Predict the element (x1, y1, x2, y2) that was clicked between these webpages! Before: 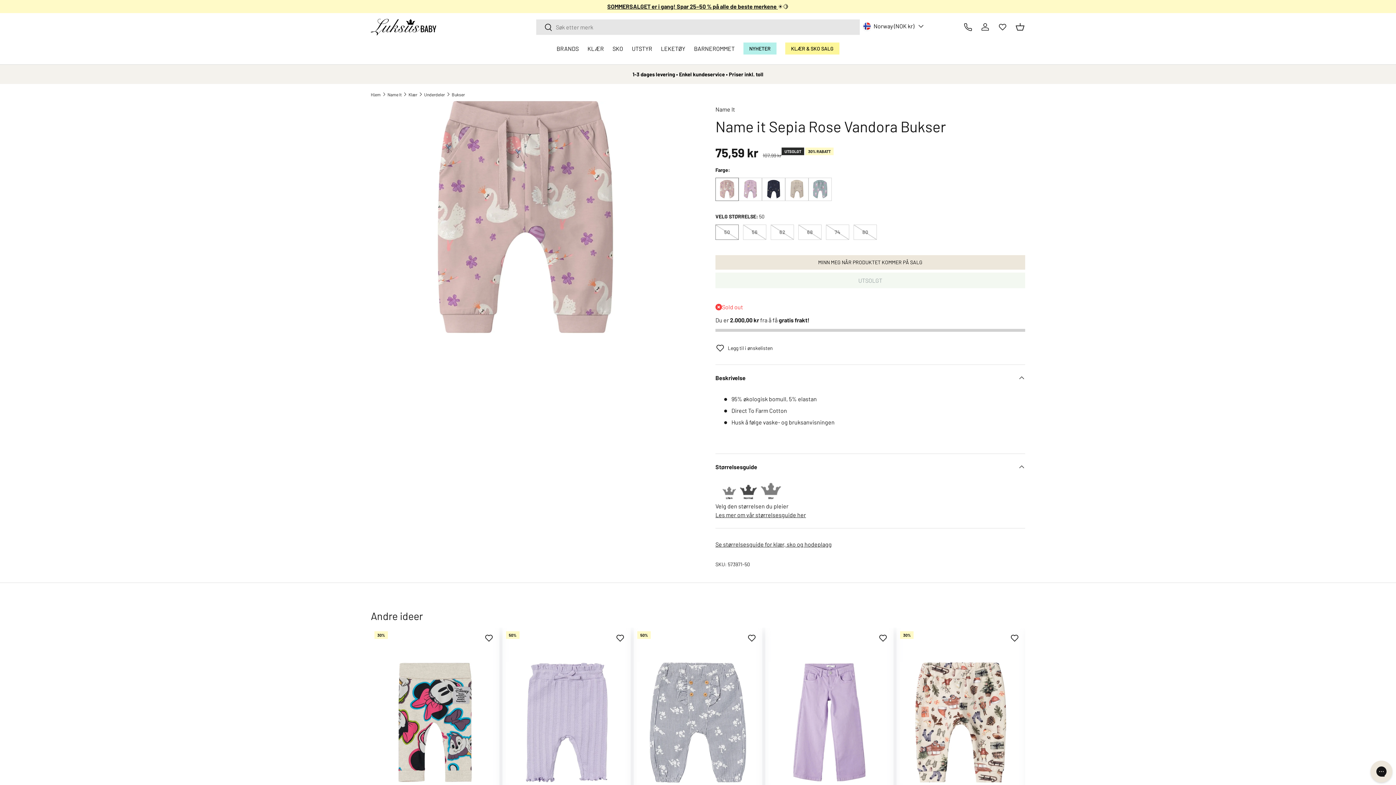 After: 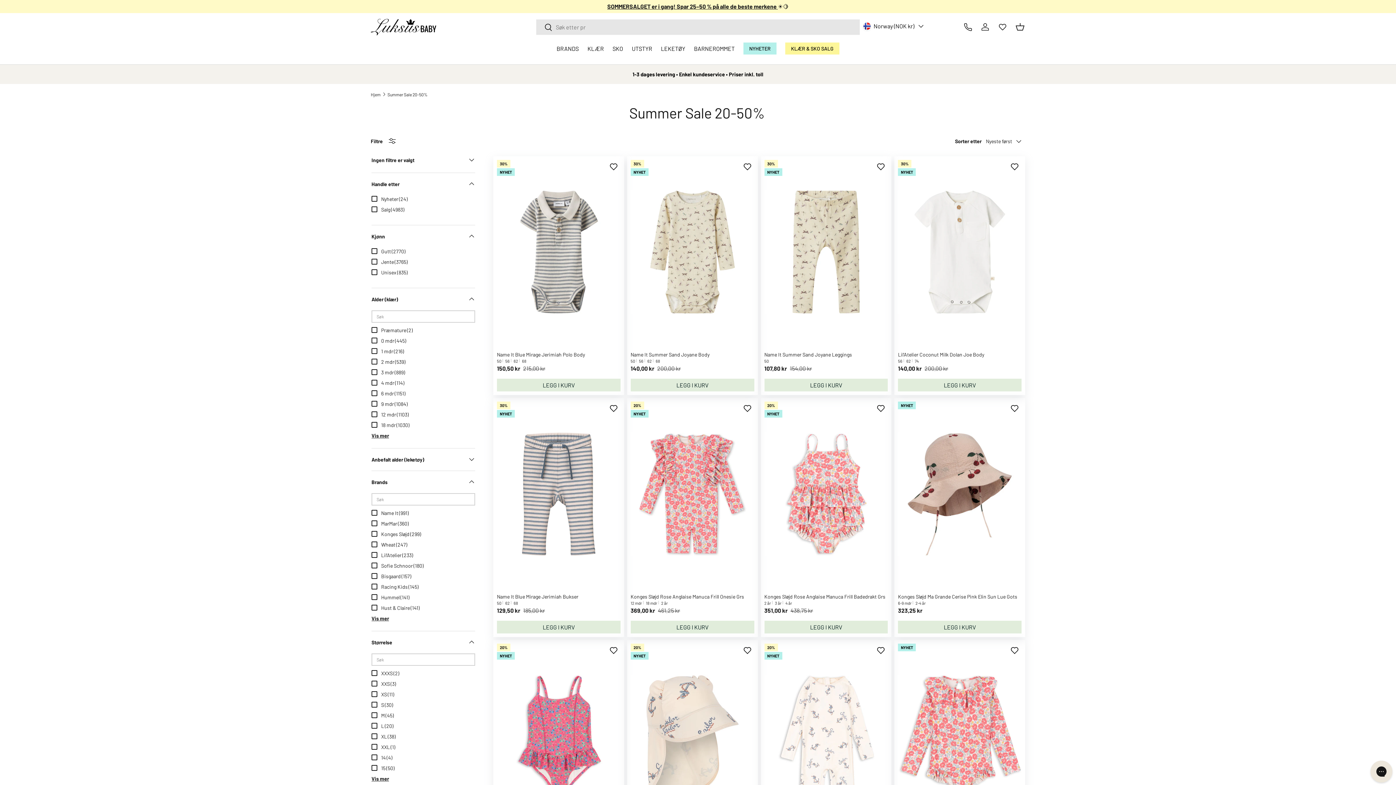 Action: label: SOMMERSALGET er i gang! Spar 25–50 % på alle de beste merkene  bbox: (607, 2, 778, 9)